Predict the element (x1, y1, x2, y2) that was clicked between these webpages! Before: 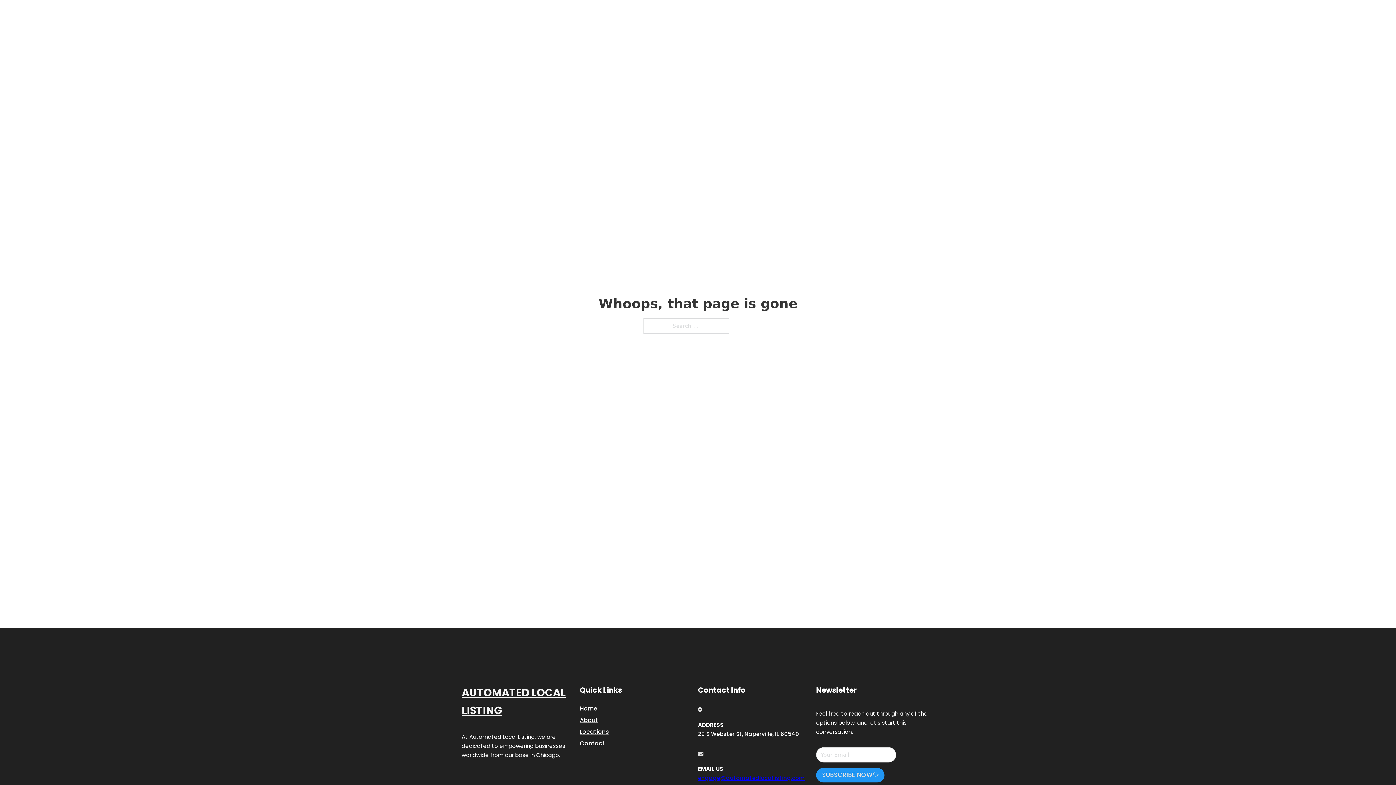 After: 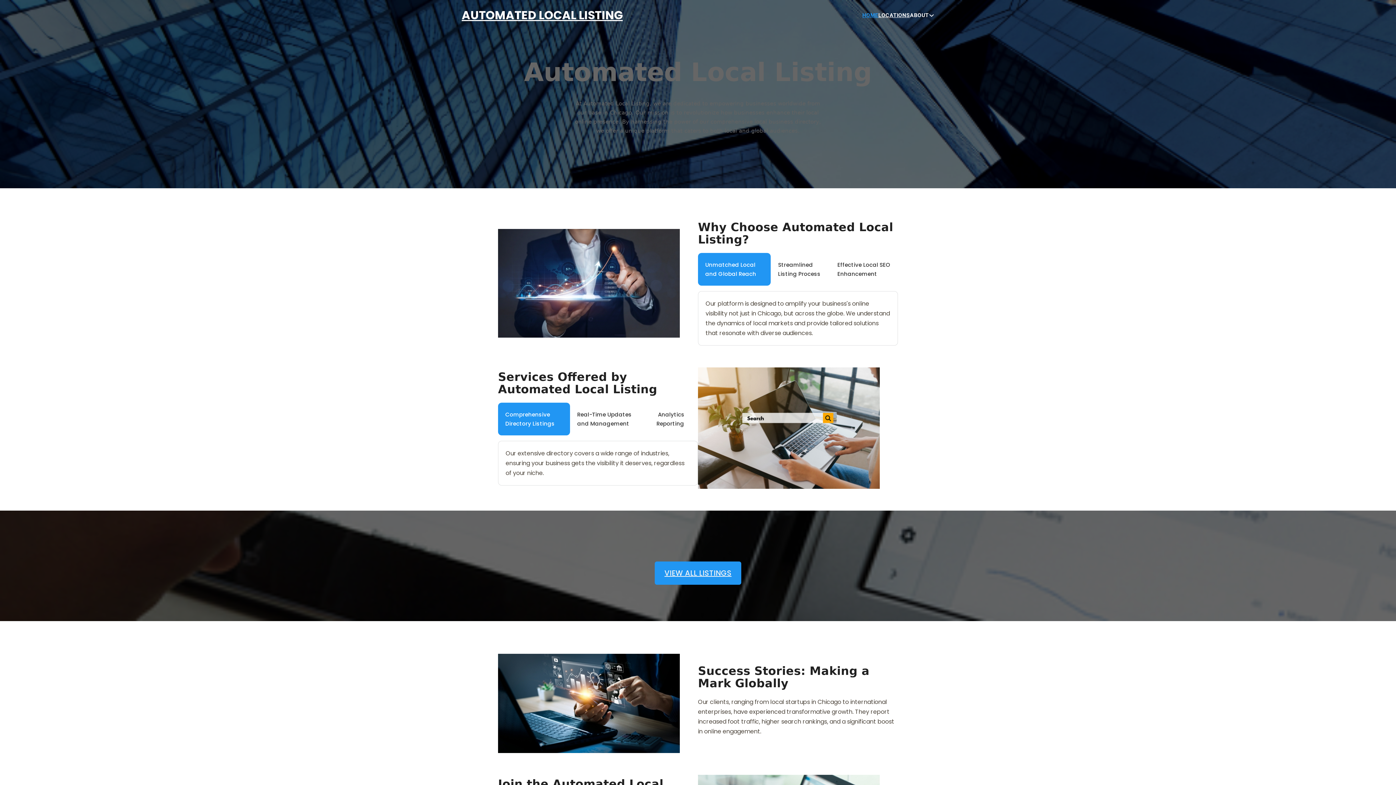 Action: label: AUTOMATED LOCAL LISTING bbox: (461, 5, 622, 25)